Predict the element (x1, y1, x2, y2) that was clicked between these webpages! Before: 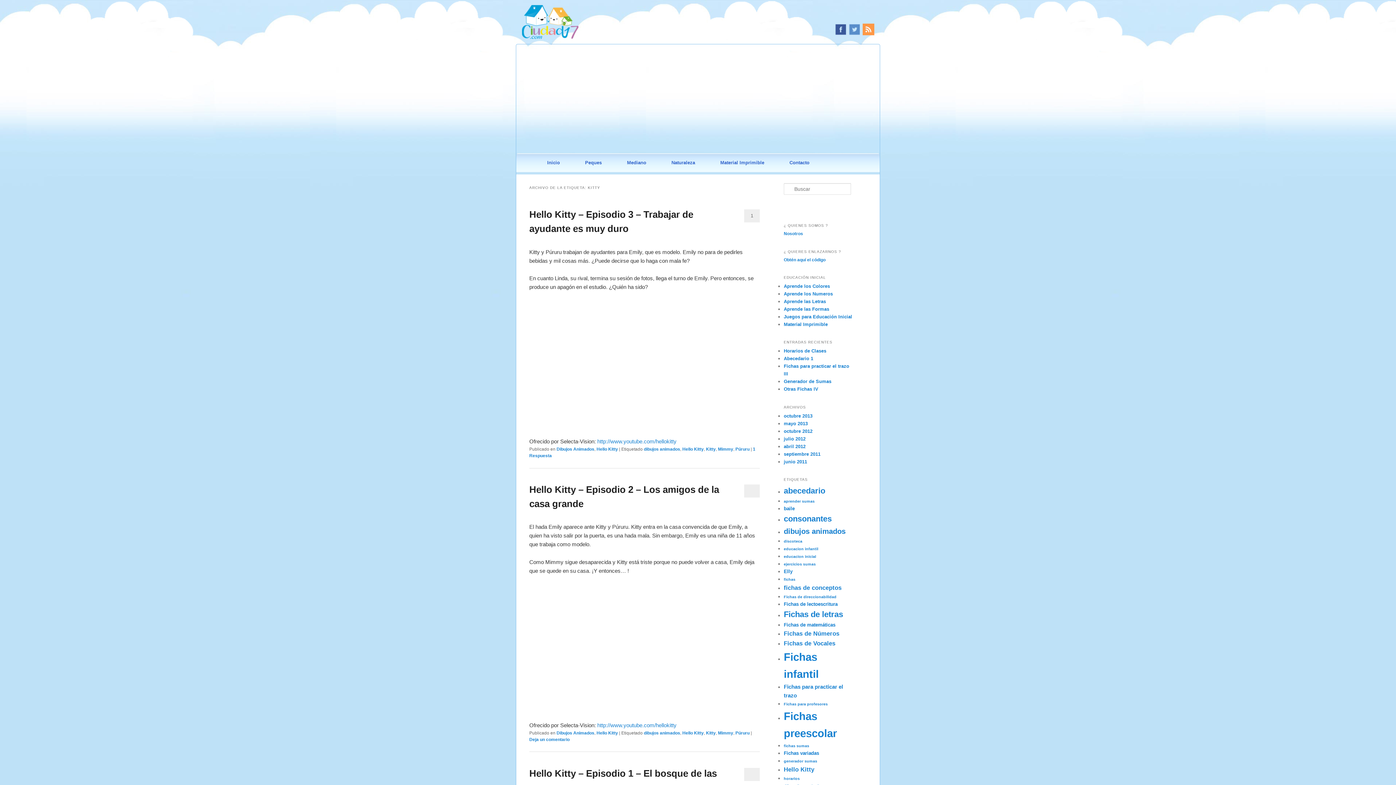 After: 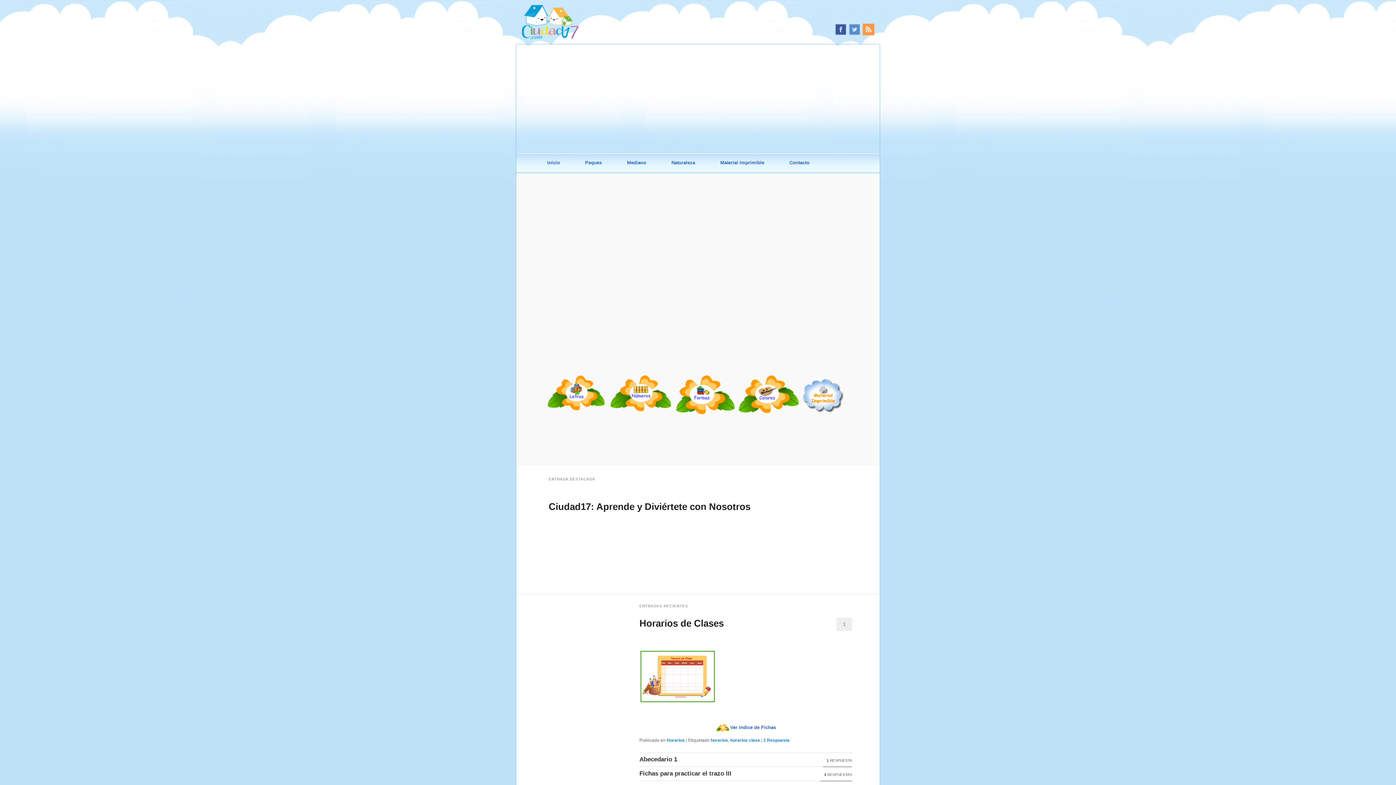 Action: bbox: (784, 314, 852, 319) label: Juegos para Educación Inicial